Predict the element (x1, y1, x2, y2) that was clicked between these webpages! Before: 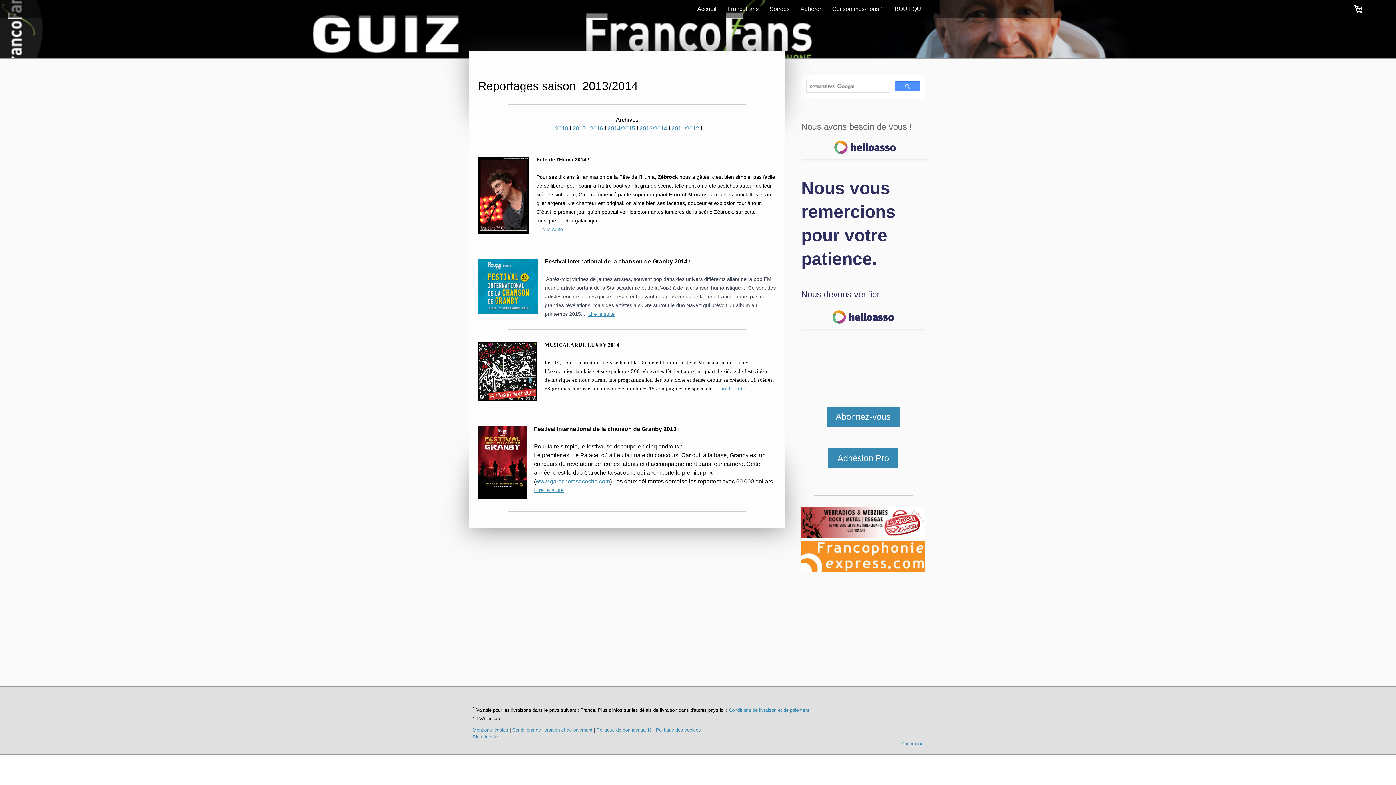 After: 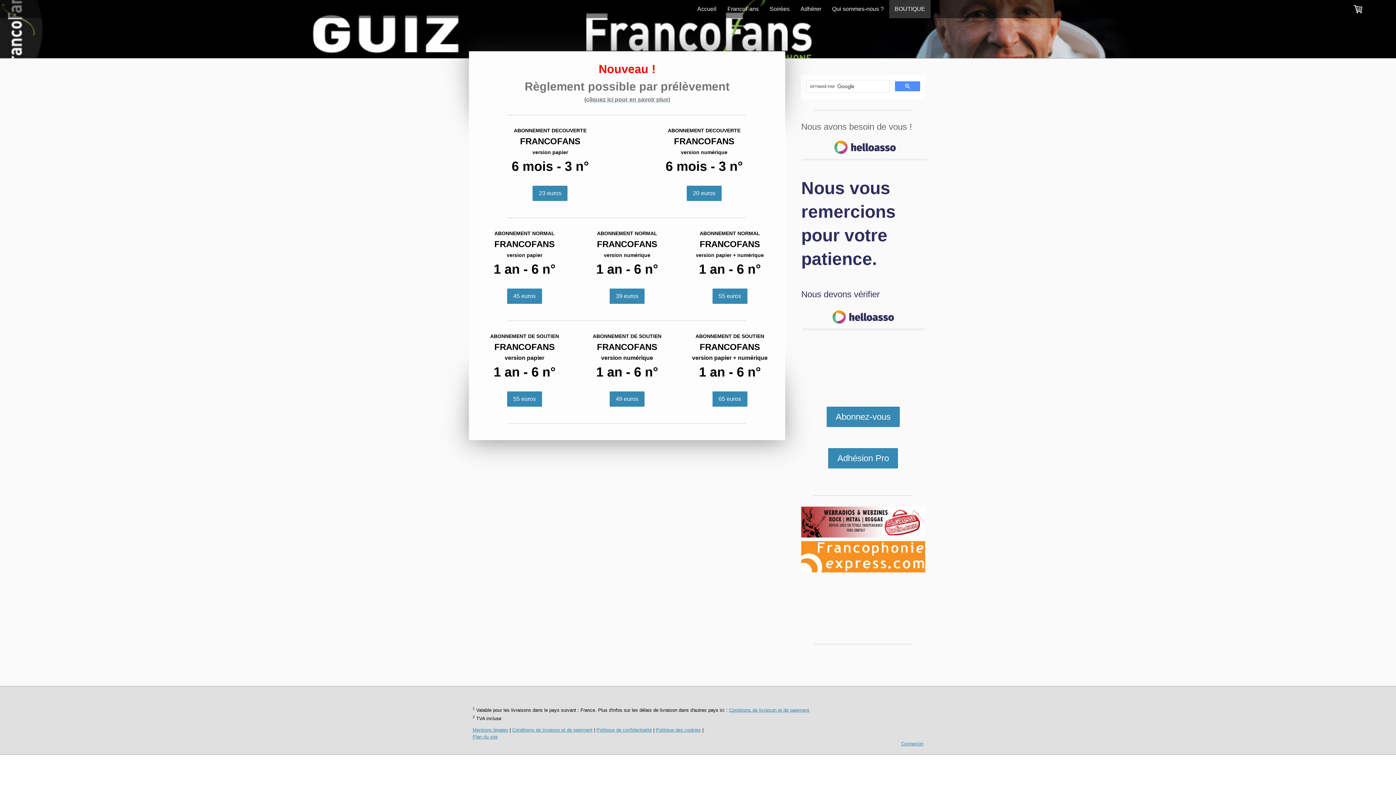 Action: label: Abonnez-vous bbox: (826, 406, 899, 427)